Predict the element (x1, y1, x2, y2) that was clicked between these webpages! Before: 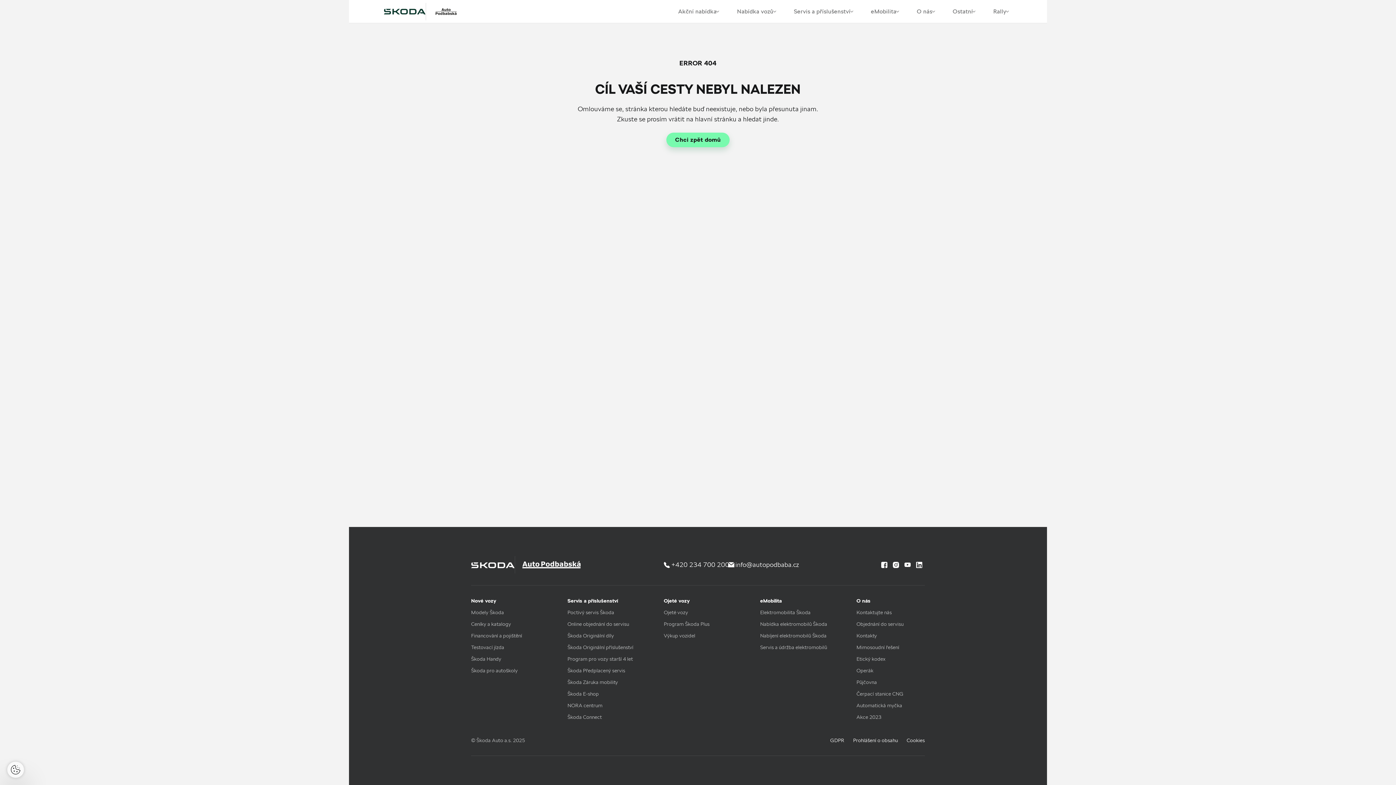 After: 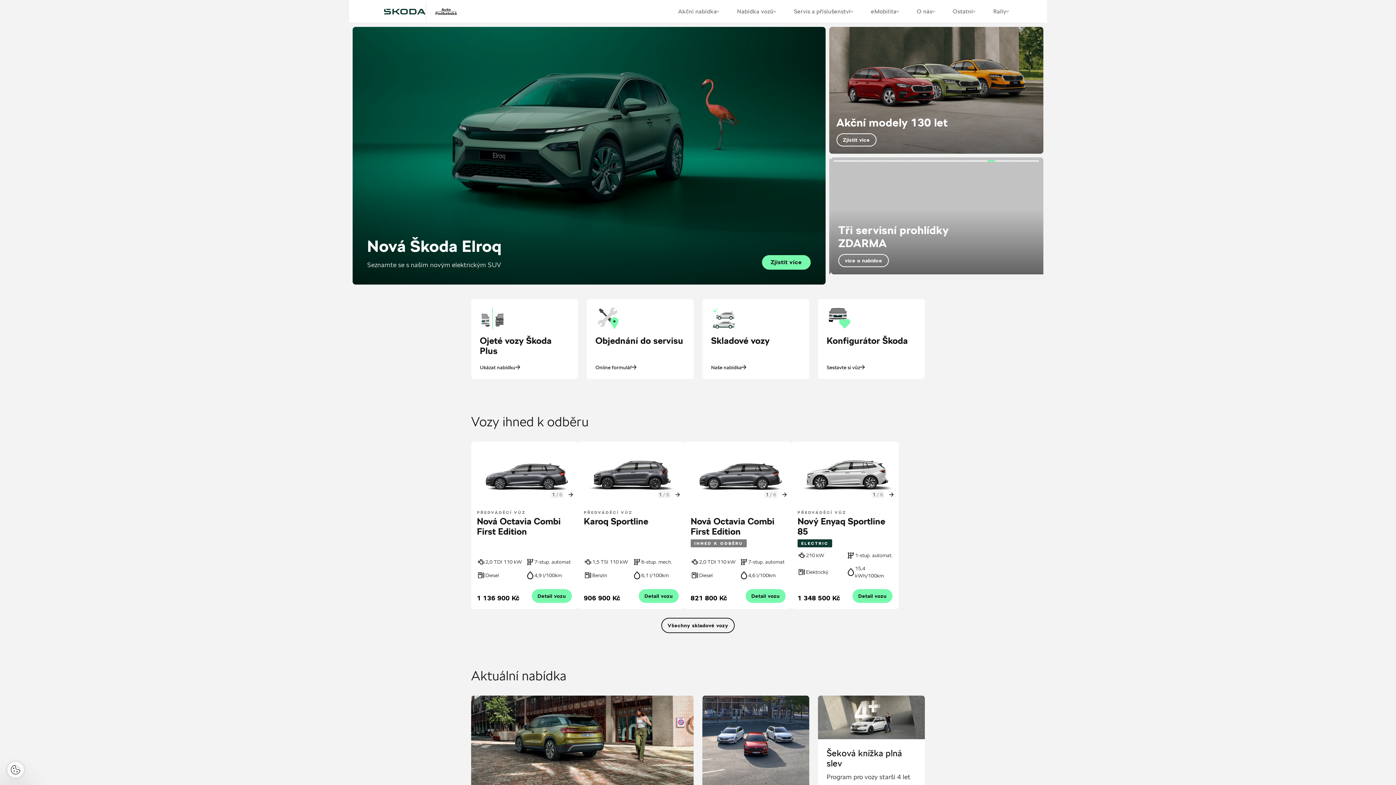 Action: bbox: (433, 5, 458, 17)